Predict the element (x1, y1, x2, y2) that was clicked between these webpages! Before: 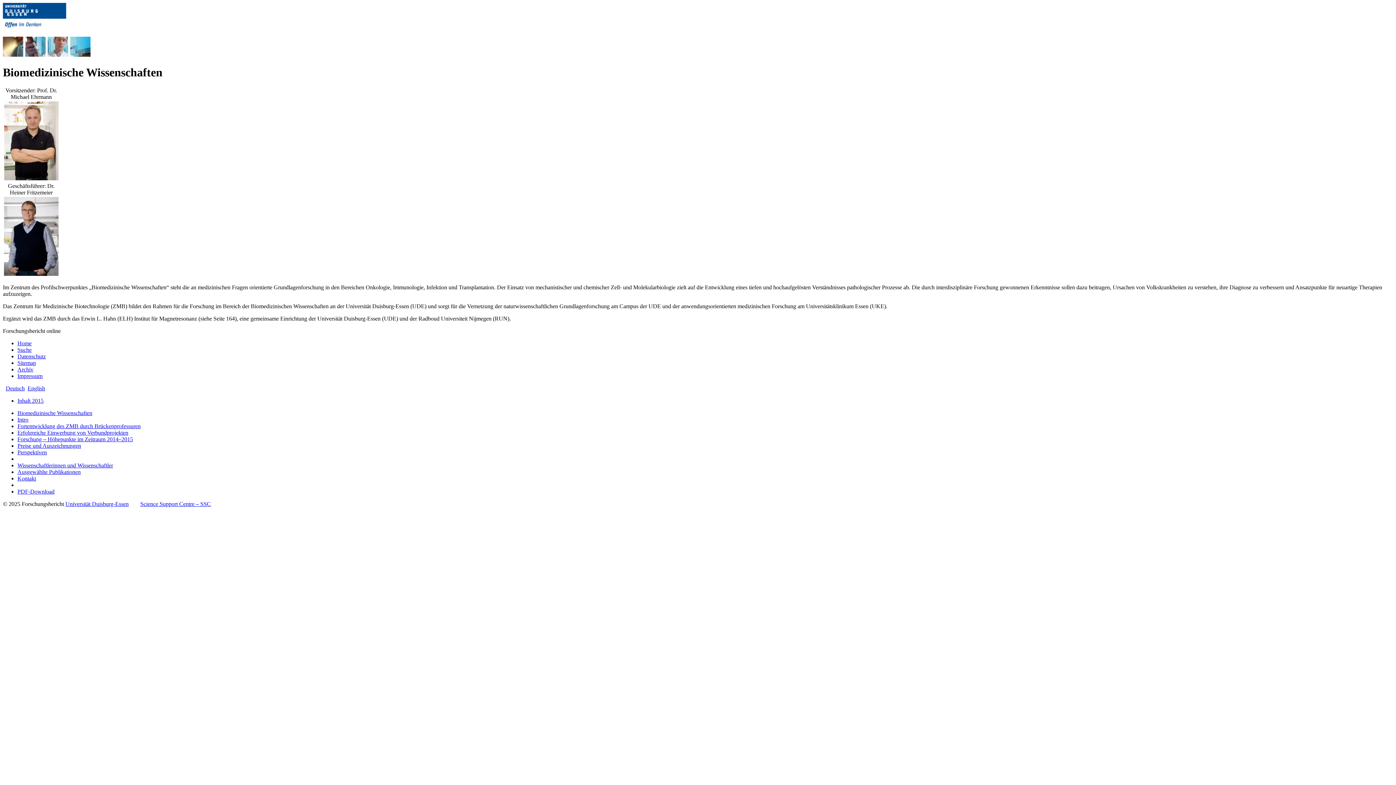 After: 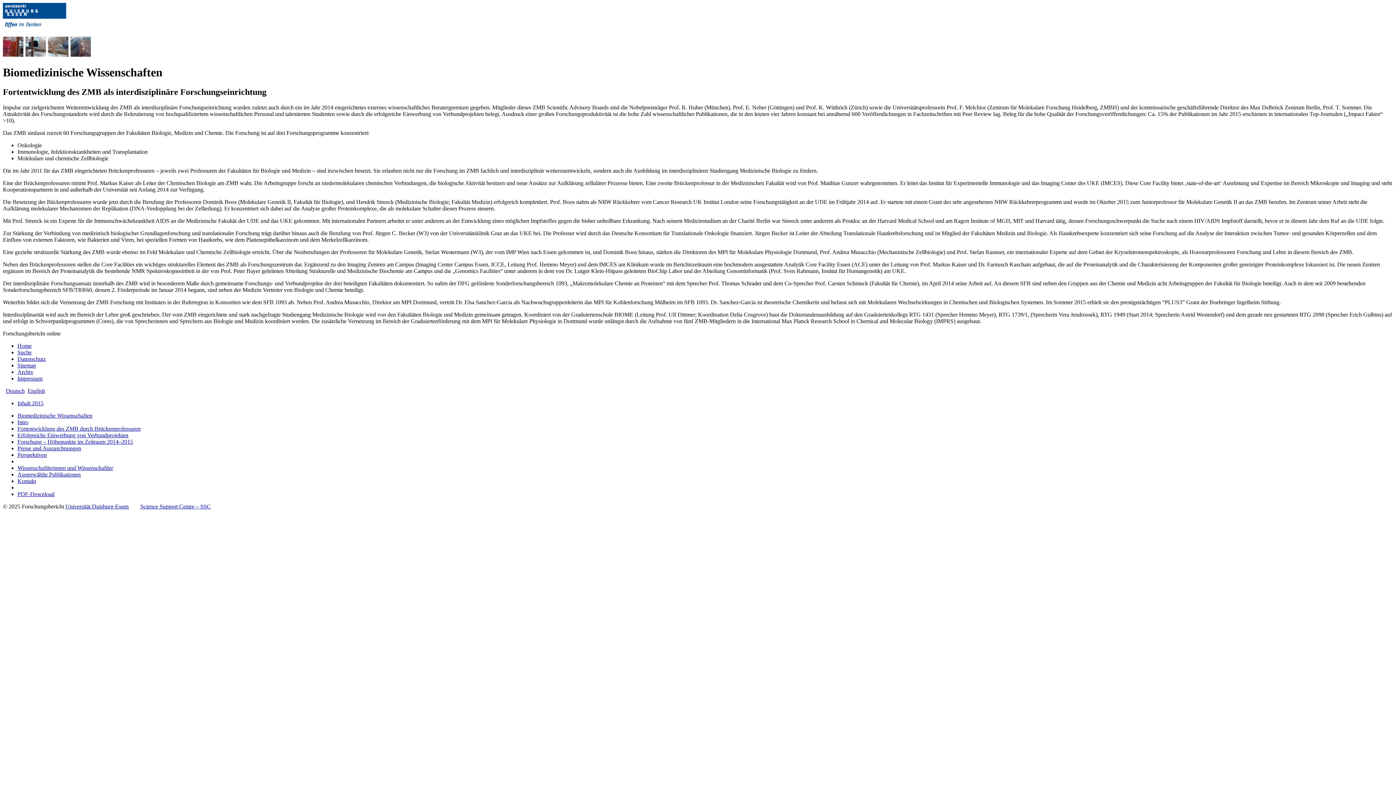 Action: bbox: (17, 423, 140, 429) label: Fortentwicklung des ZMB durch Brückenprofessuren